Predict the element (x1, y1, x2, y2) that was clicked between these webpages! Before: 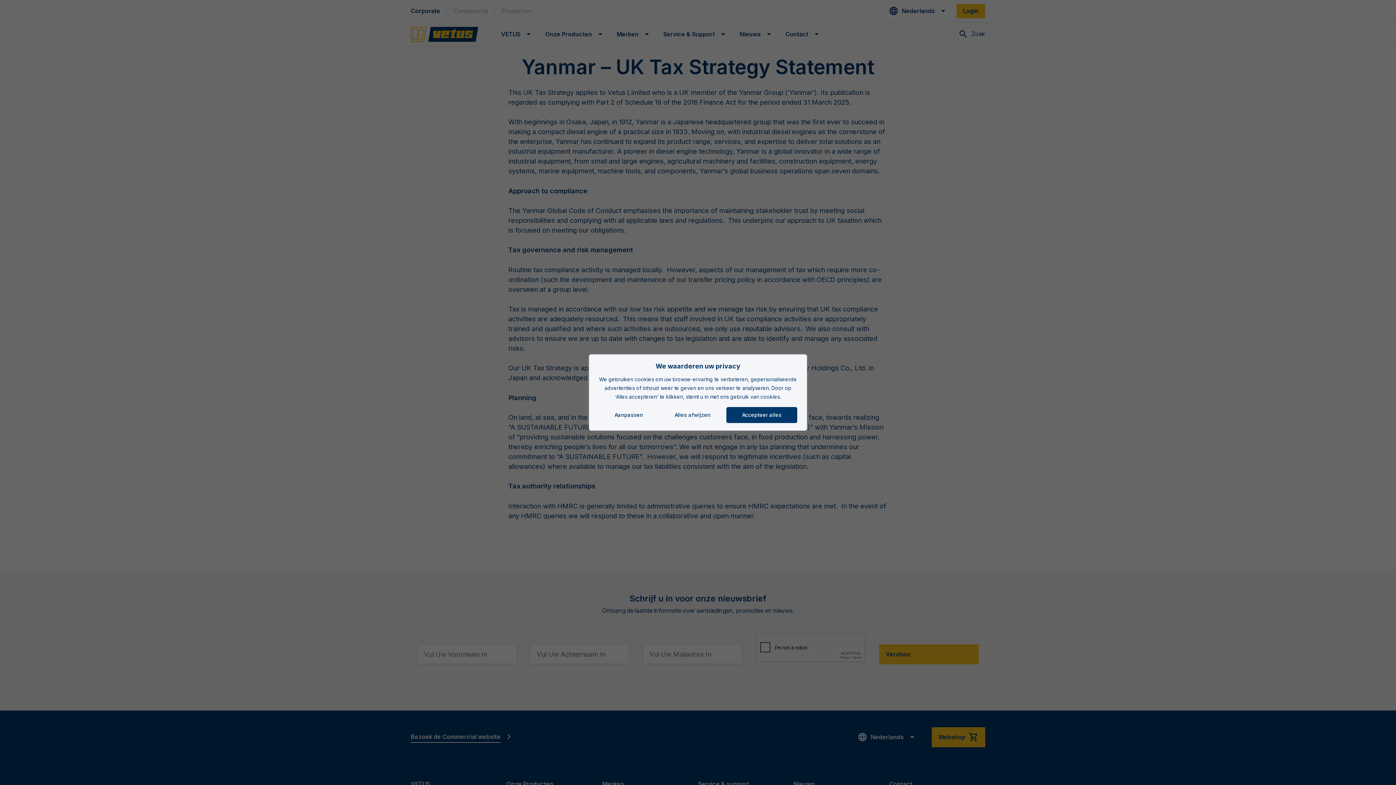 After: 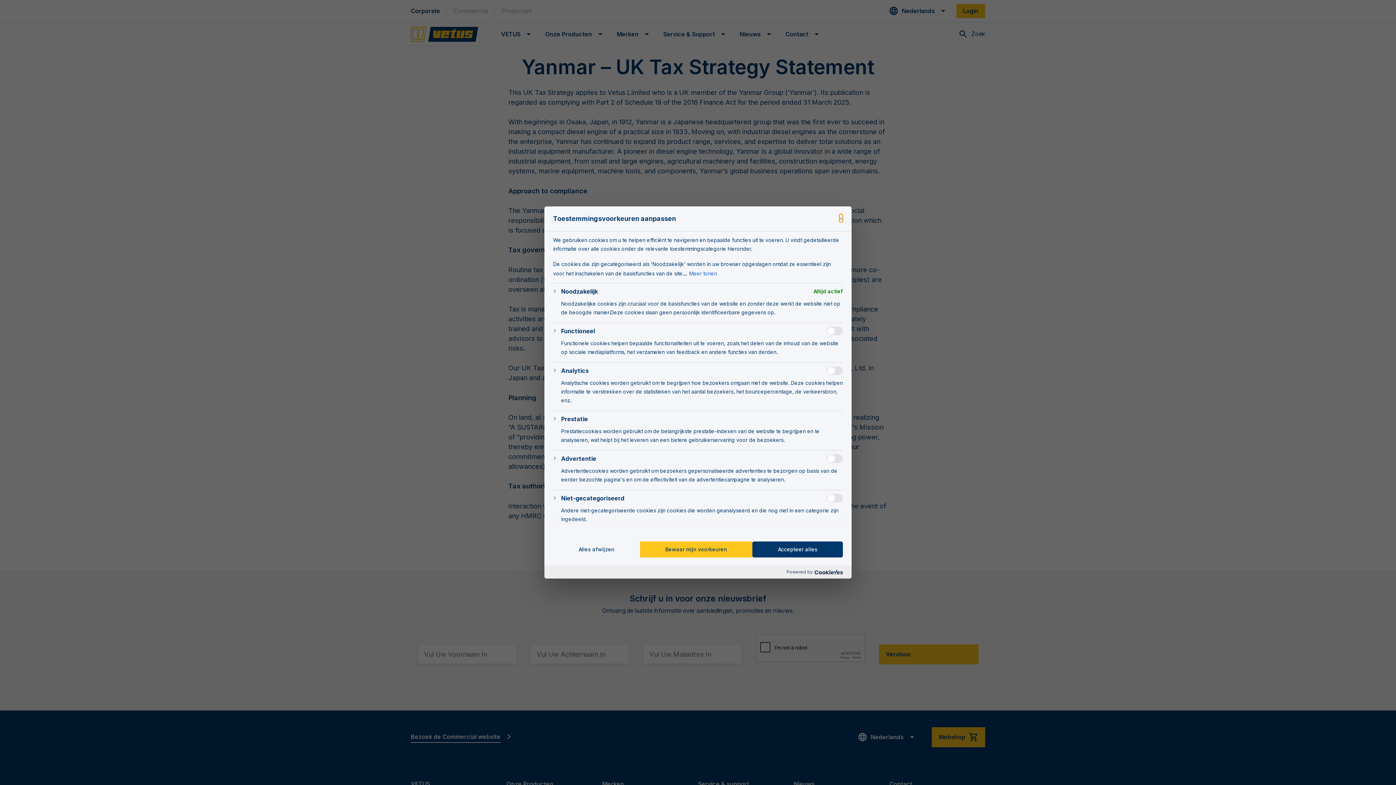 Action: bbox: (598, 407, 659, 423) label: Aanpassen